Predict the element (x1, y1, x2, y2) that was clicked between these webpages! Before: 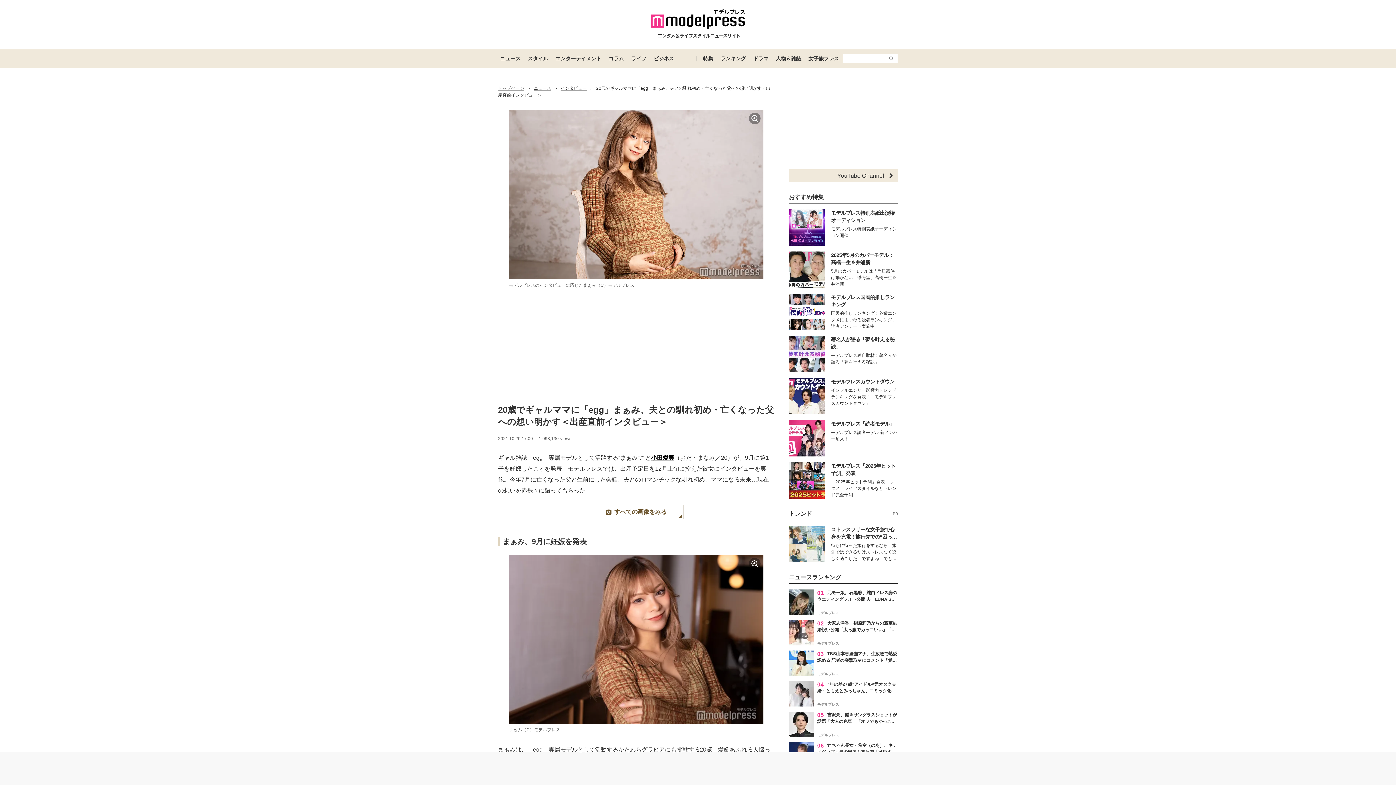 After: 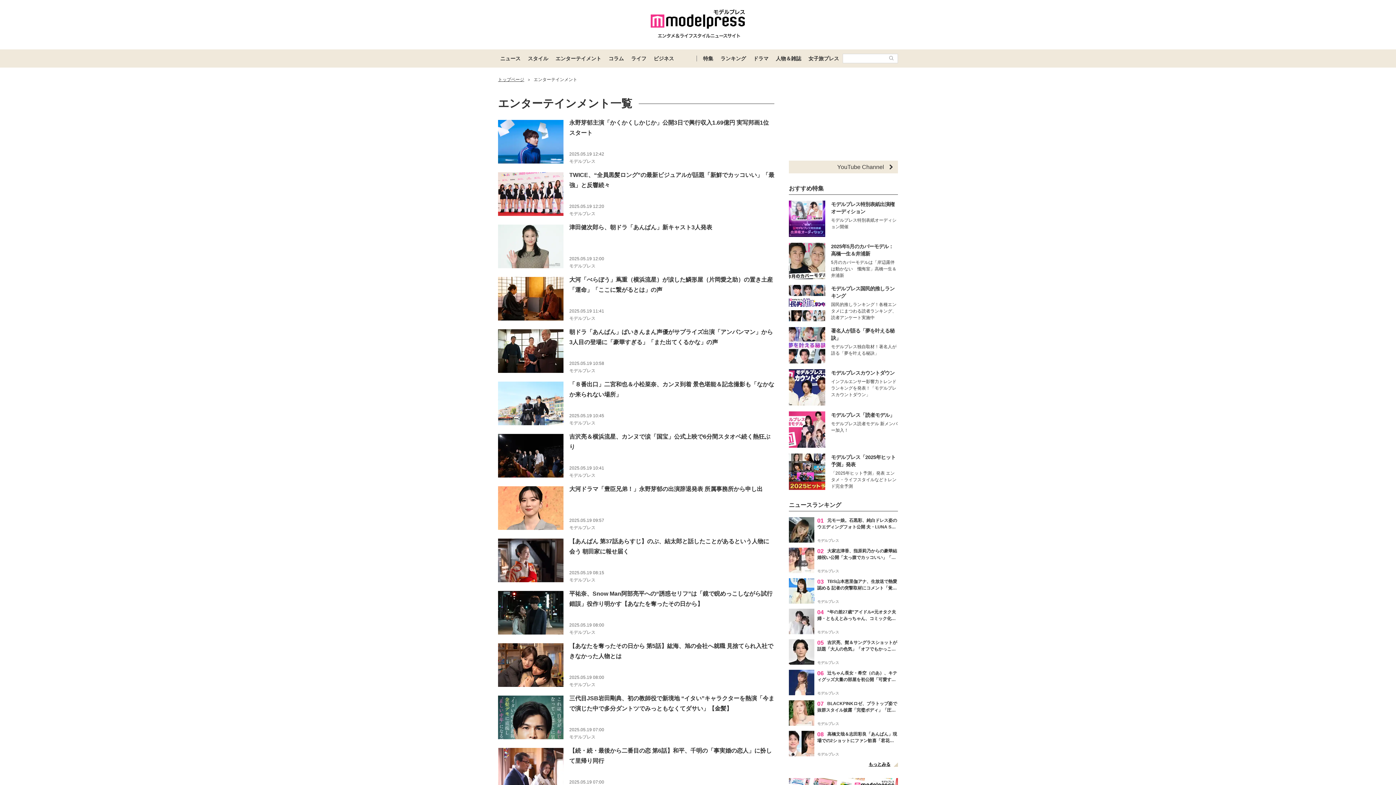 Action: label: エンターテイメント bbox: (552, 49, 605, 67)